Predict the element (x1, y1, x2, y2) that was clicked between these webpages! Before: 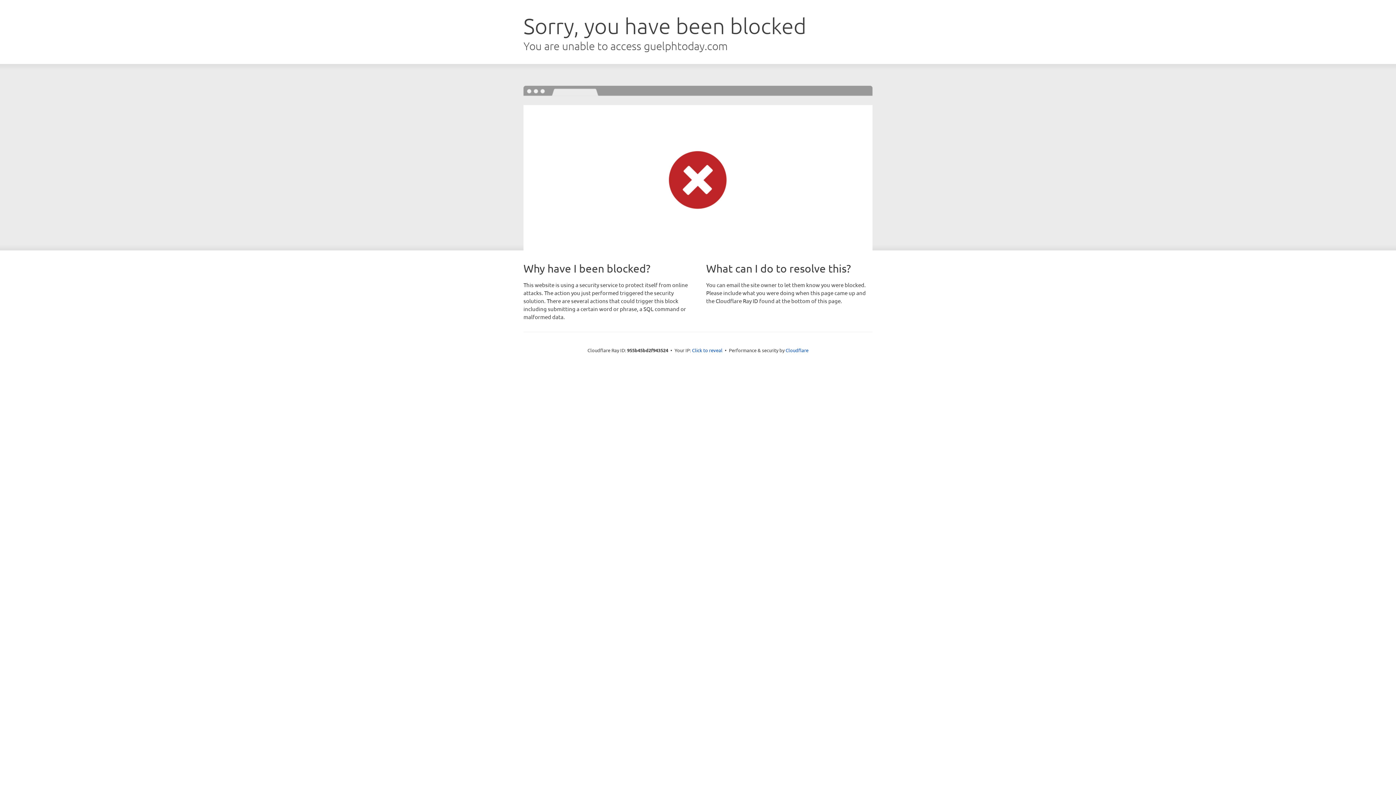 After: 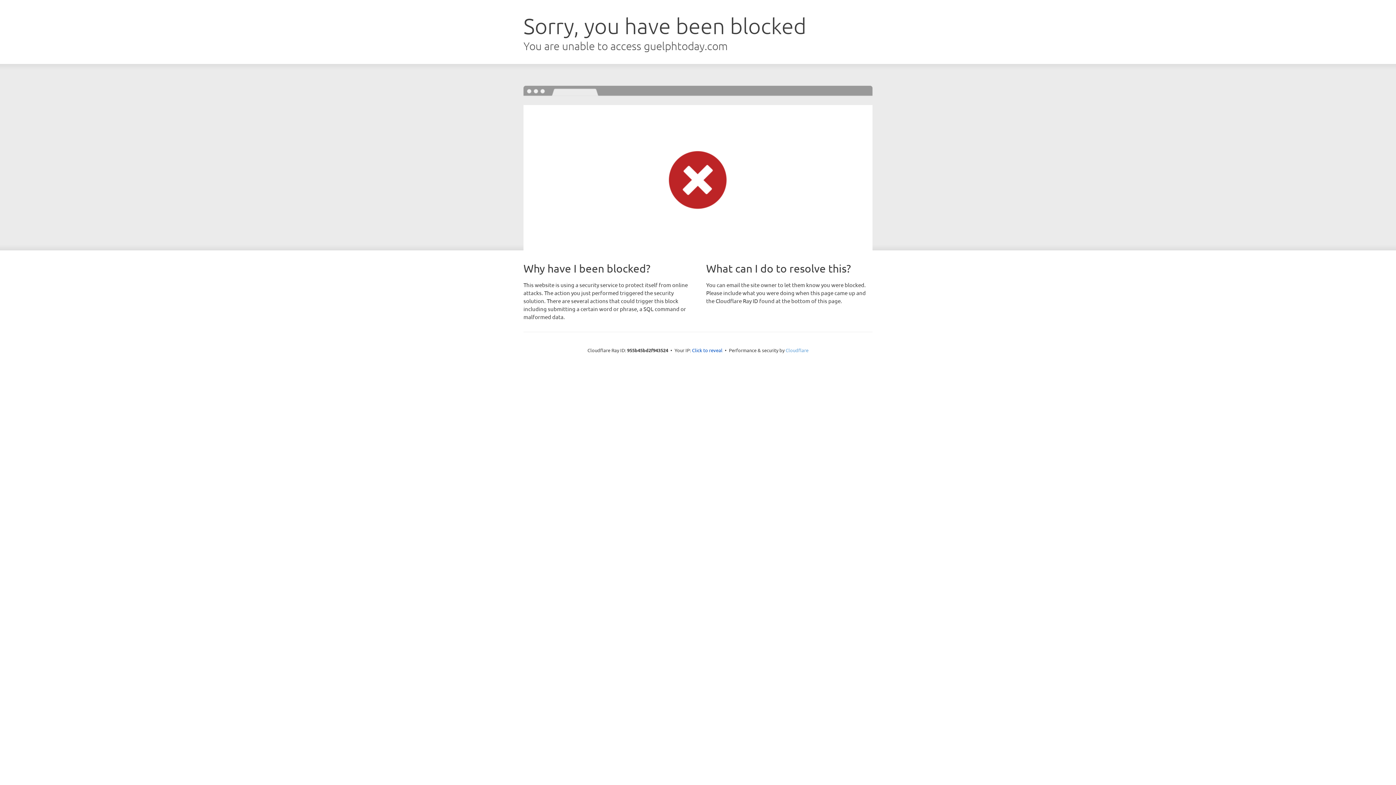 Action: label: Cloudflare bbox: (785, 347, 808, 353)